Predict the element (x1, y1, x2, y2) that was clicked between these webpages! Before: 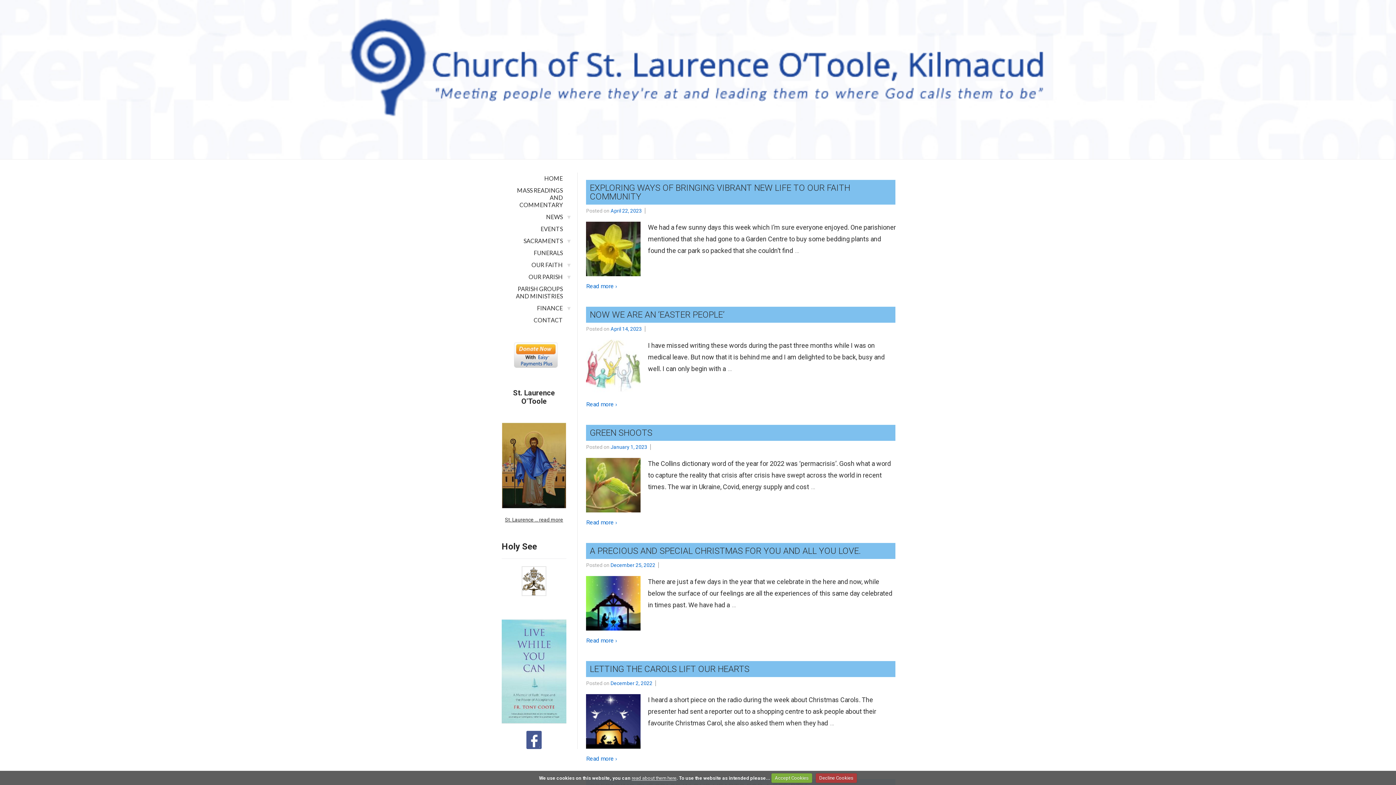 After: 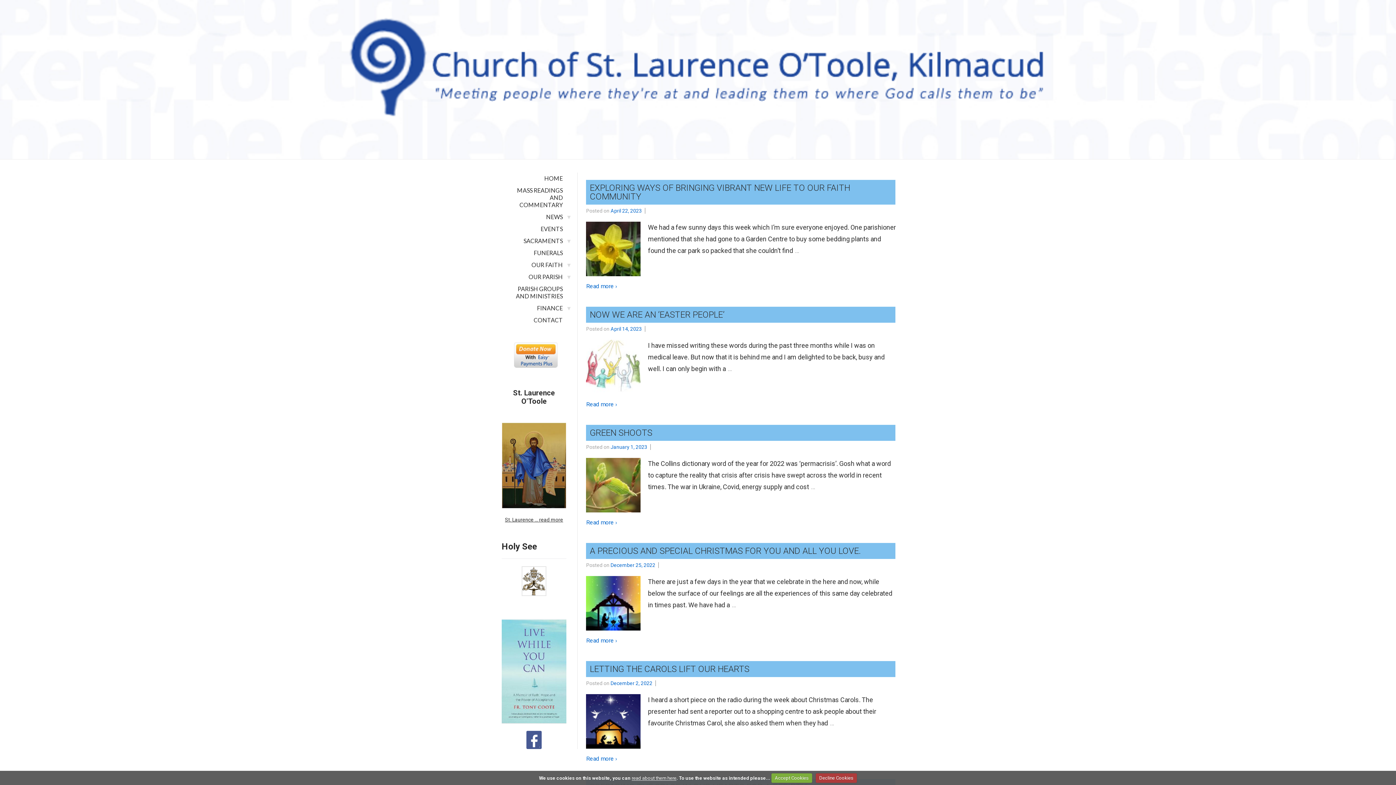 Action: bbox: (515, 733, 552, 739)